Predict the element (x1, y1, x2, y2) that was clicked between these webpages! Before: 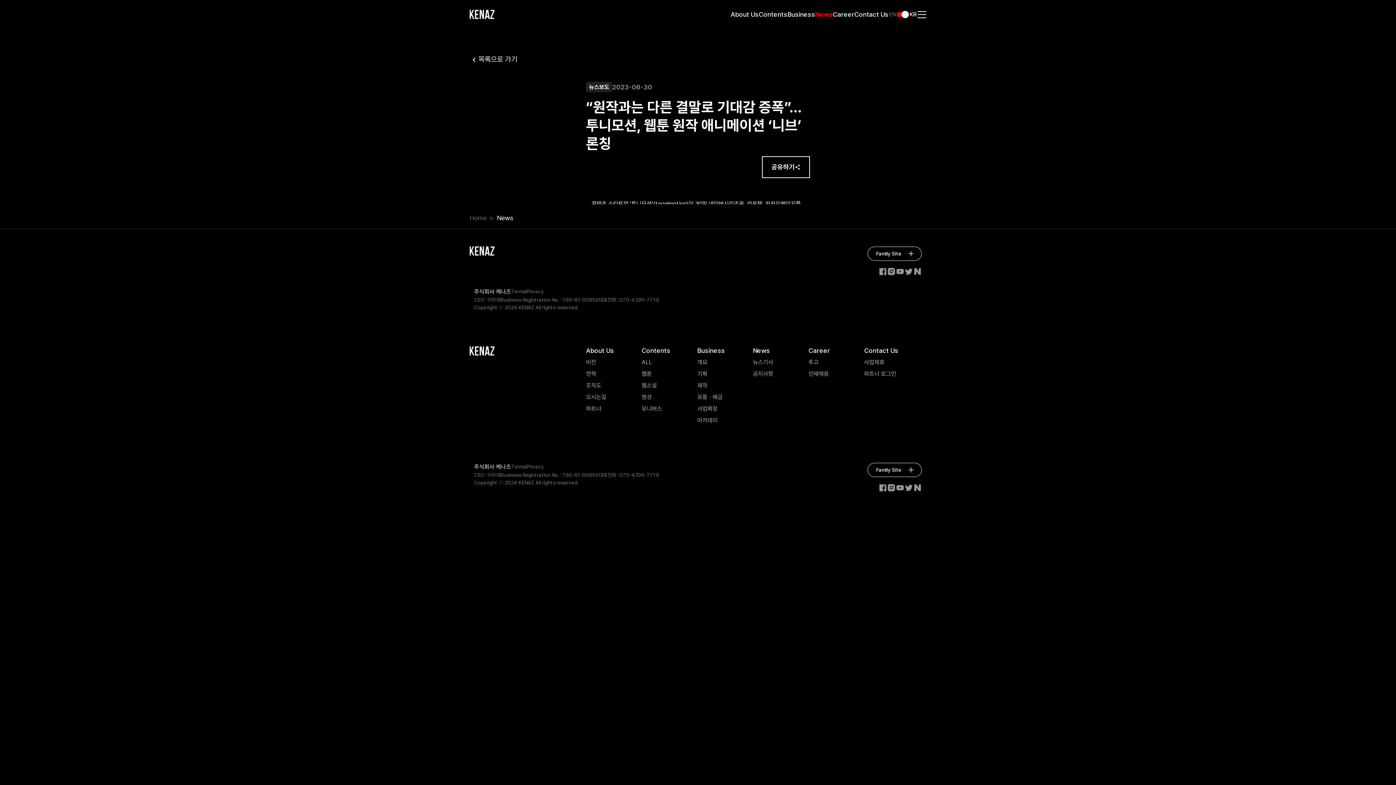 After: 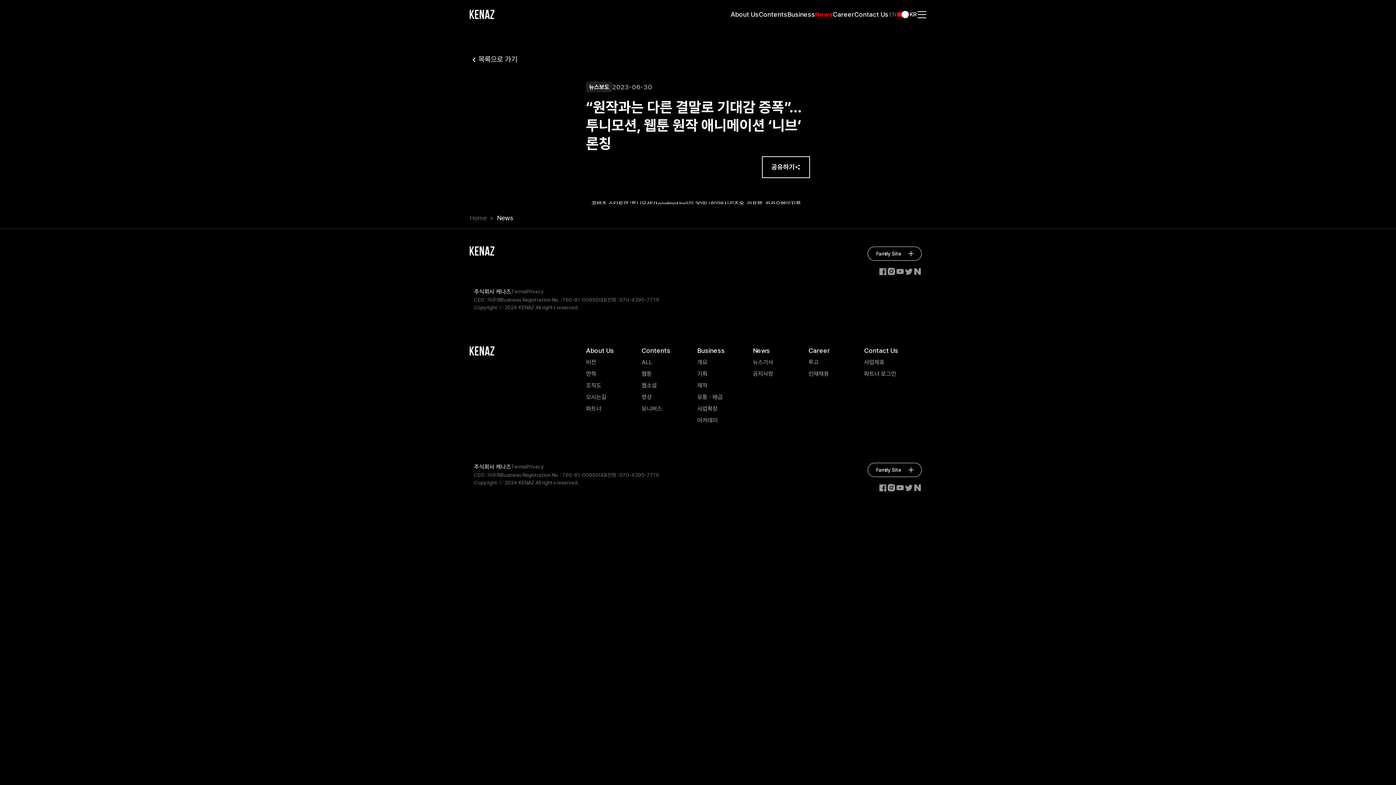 Action: bbox: (904, 483, 913, 492)